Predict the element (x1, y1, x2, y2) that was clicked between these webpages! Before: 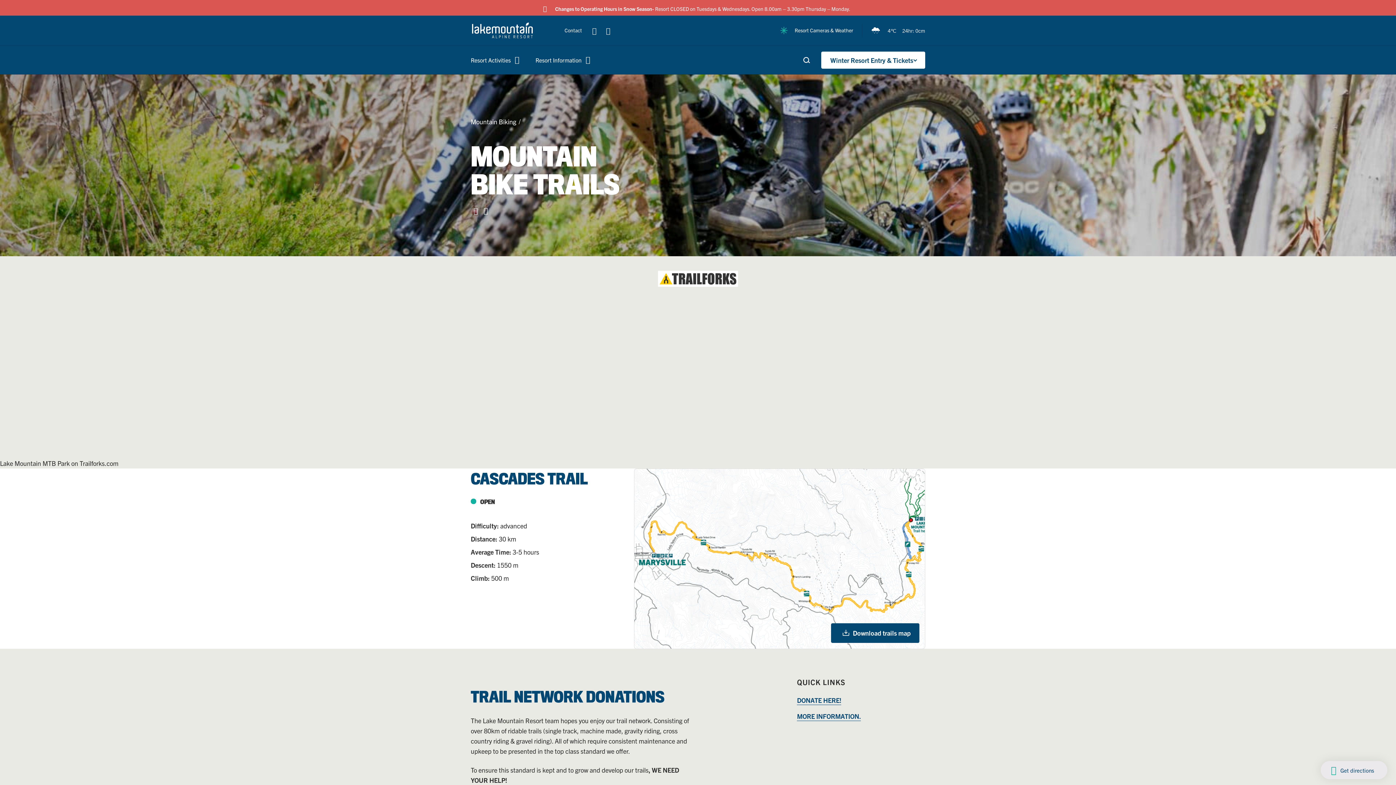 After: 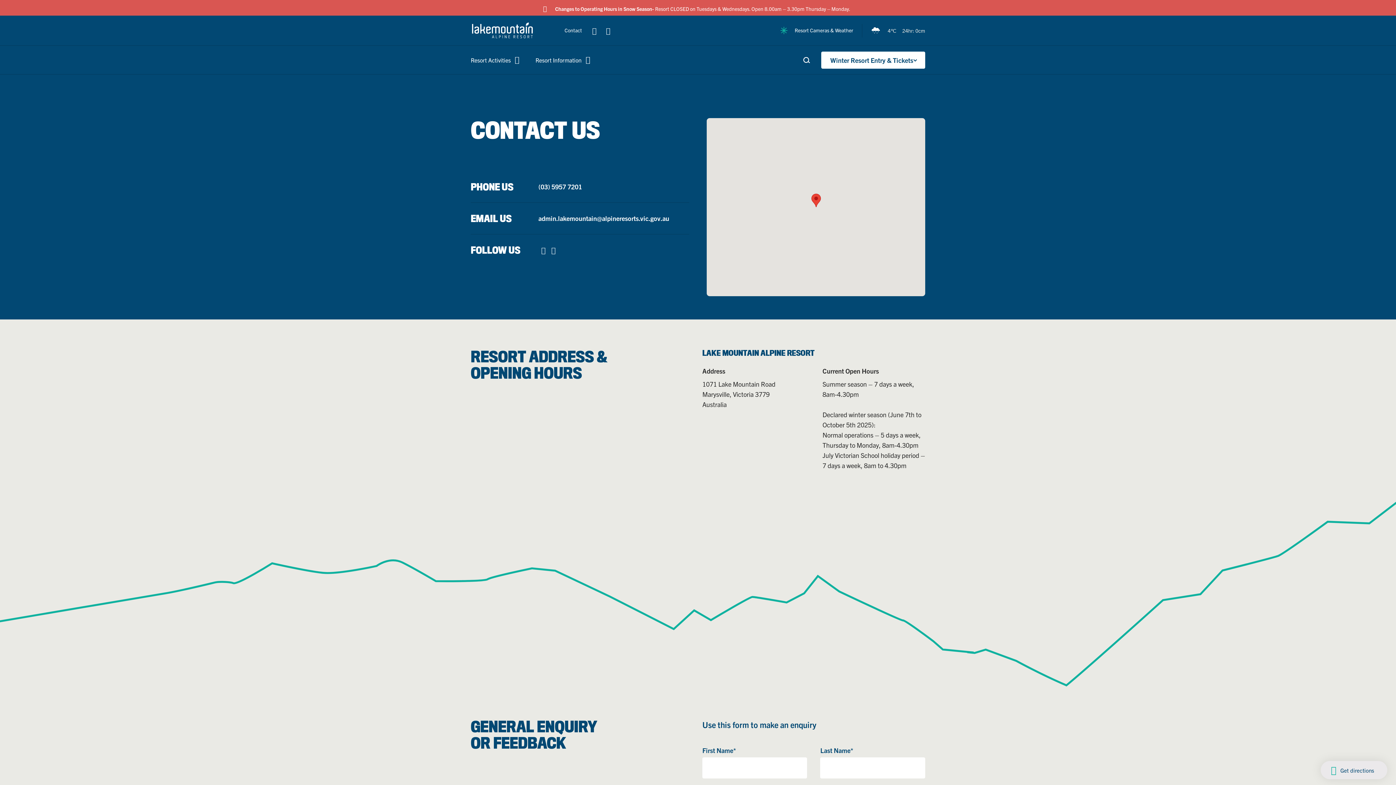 Action: label: Contact  bbox: (564, 26, 583, 33)